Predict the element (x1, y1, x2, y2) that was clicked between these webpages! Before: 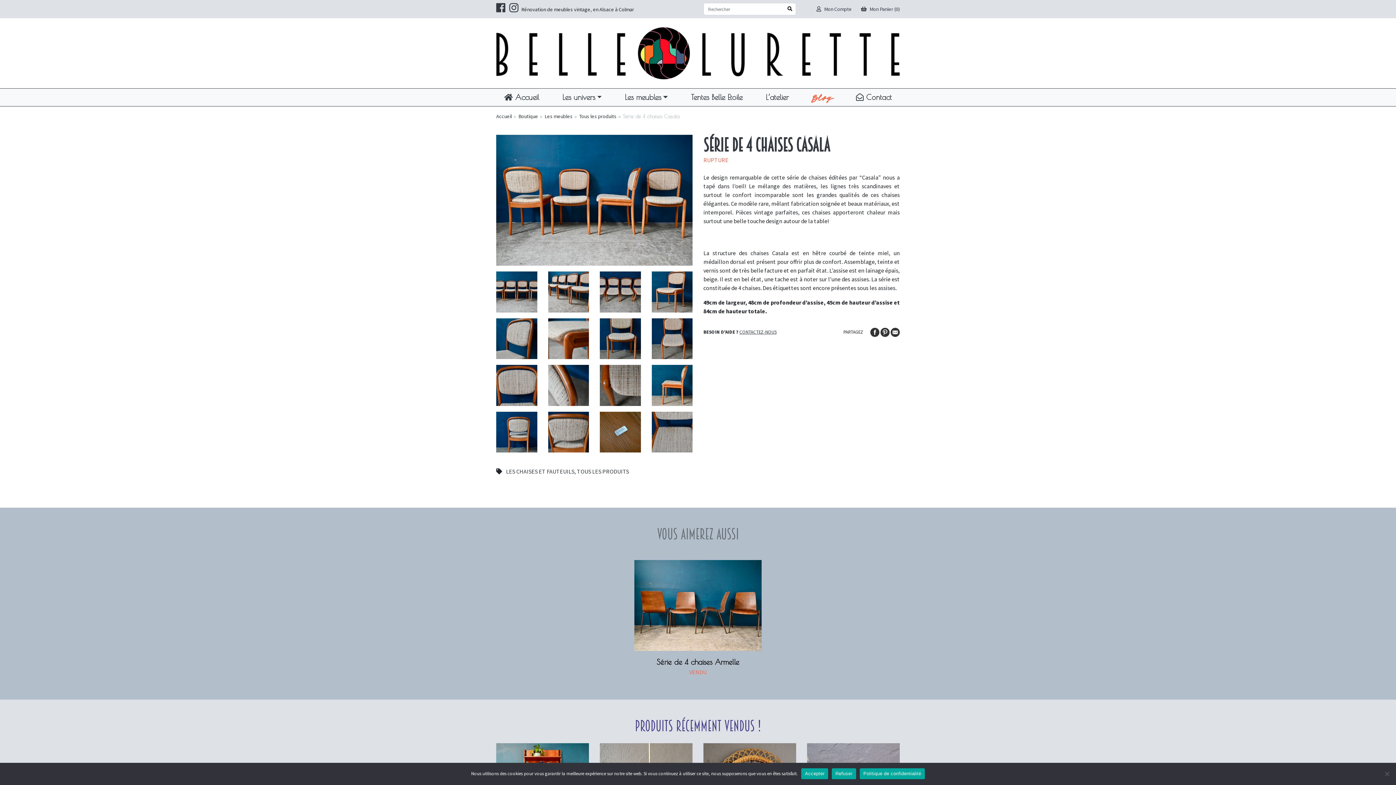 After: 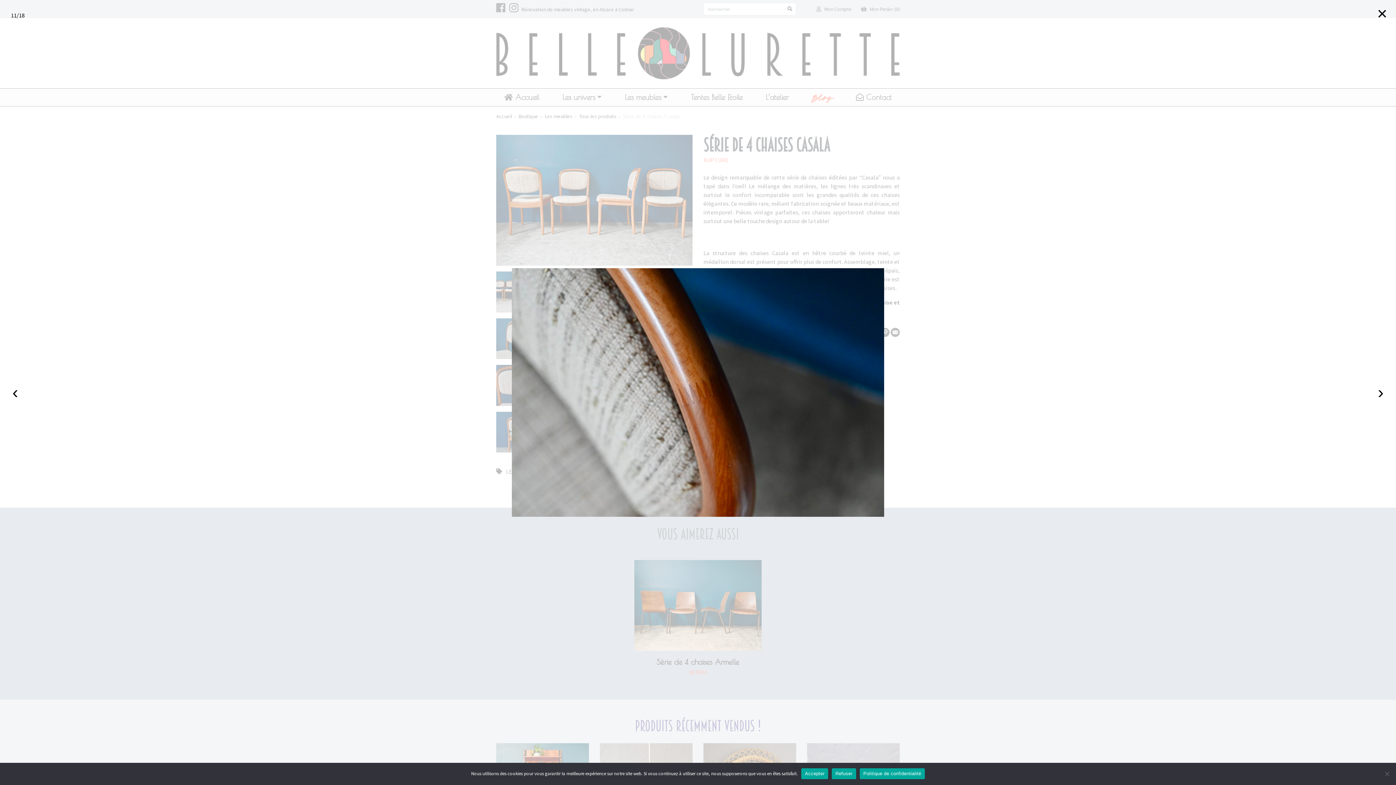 Action: bbox: (548, 365, 589, 406)